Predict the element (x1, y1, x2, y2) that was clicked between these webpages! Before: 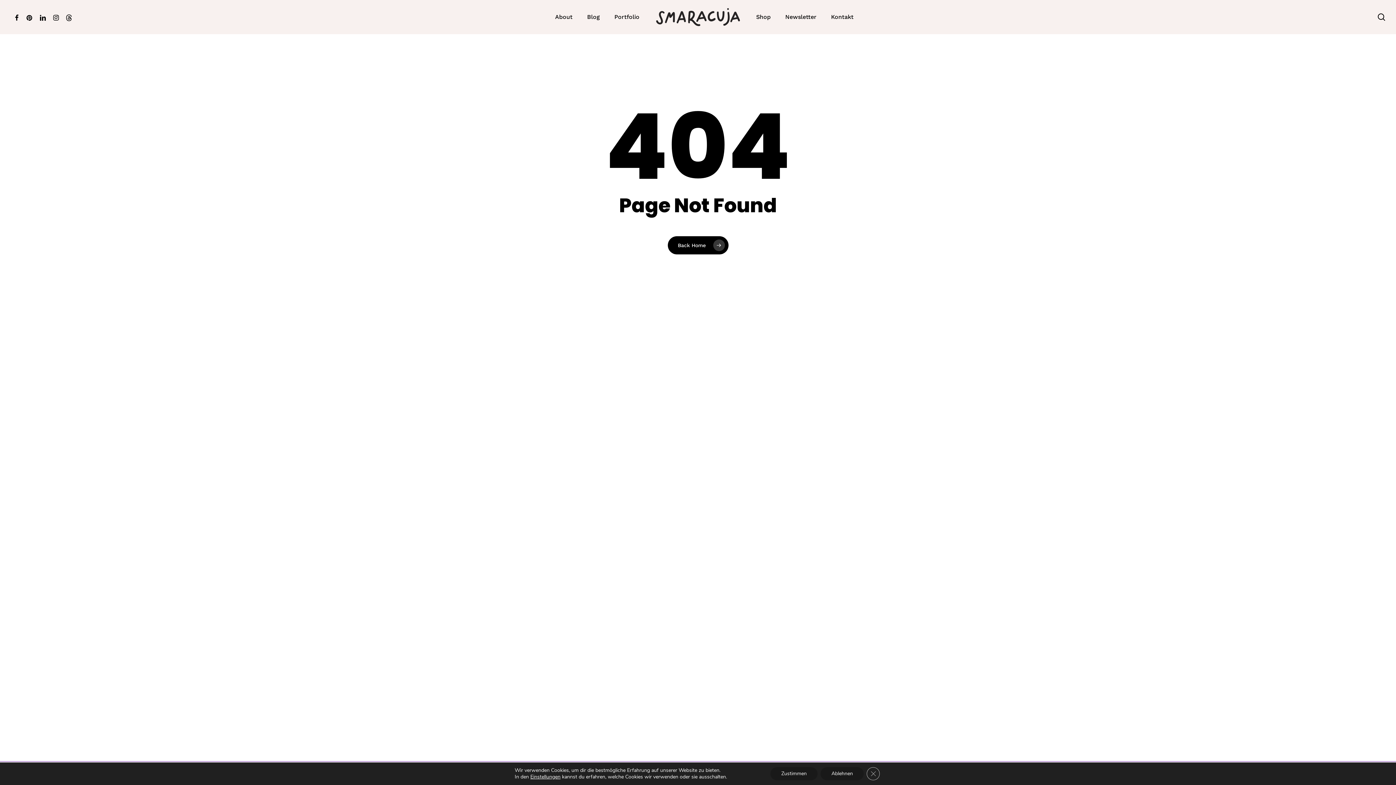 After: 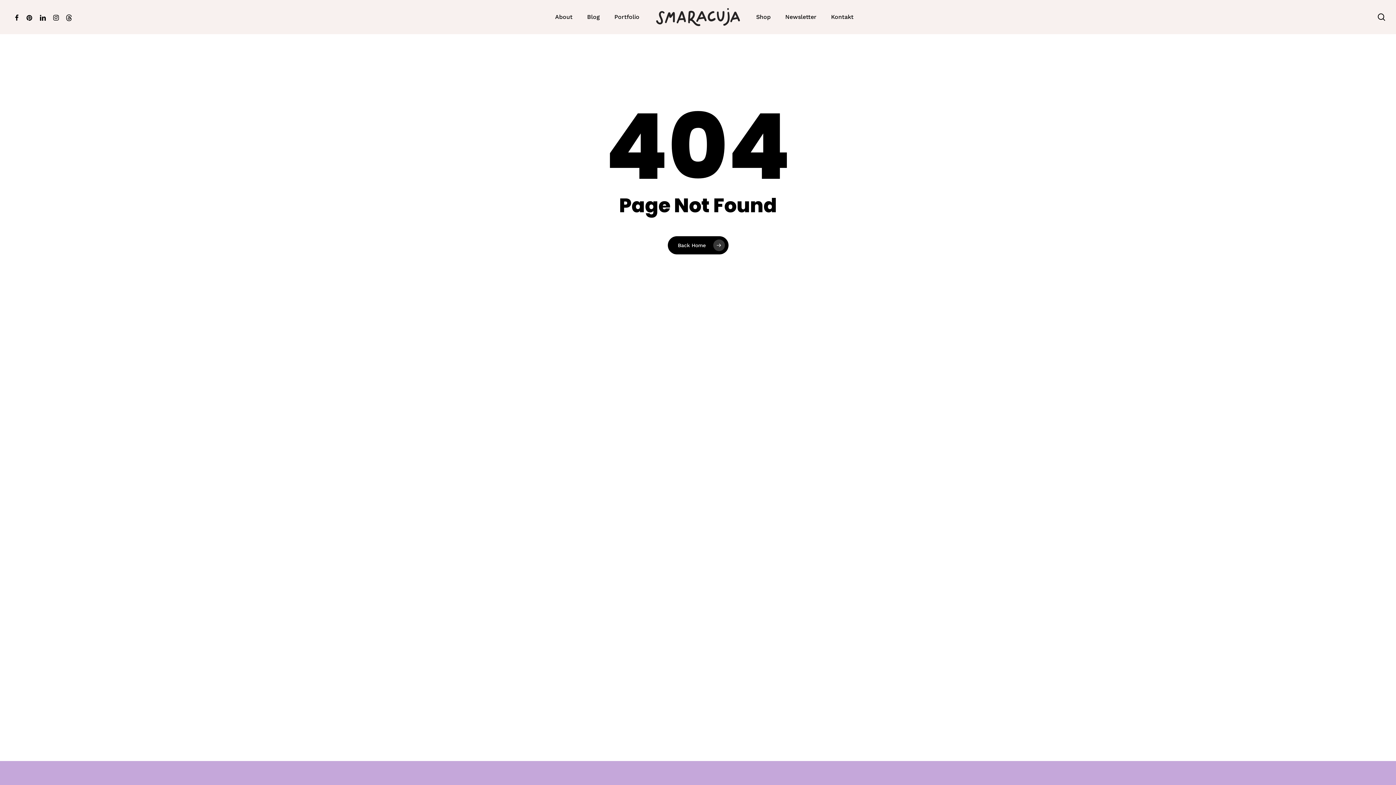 Action: label: Zustimmen bbox: (772, 767, 819, 780)